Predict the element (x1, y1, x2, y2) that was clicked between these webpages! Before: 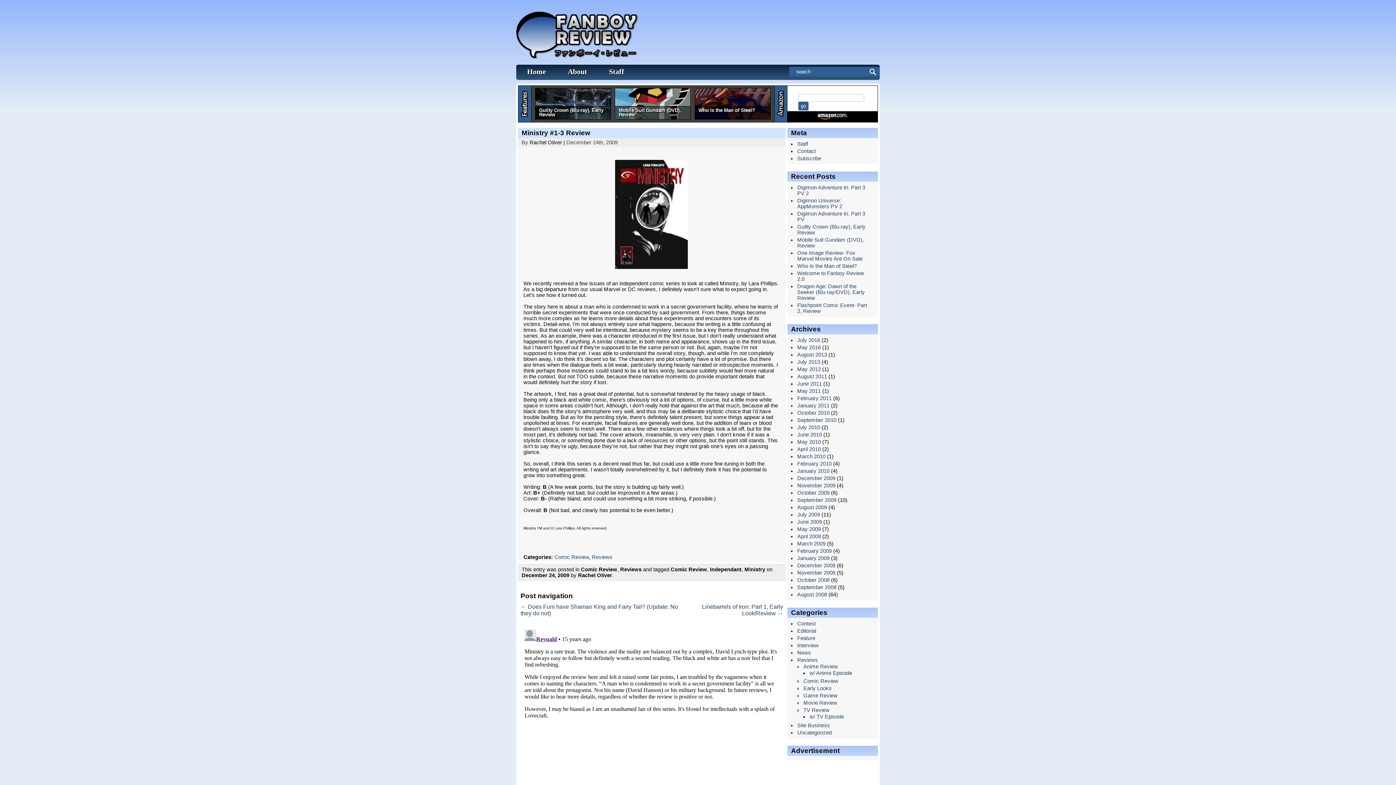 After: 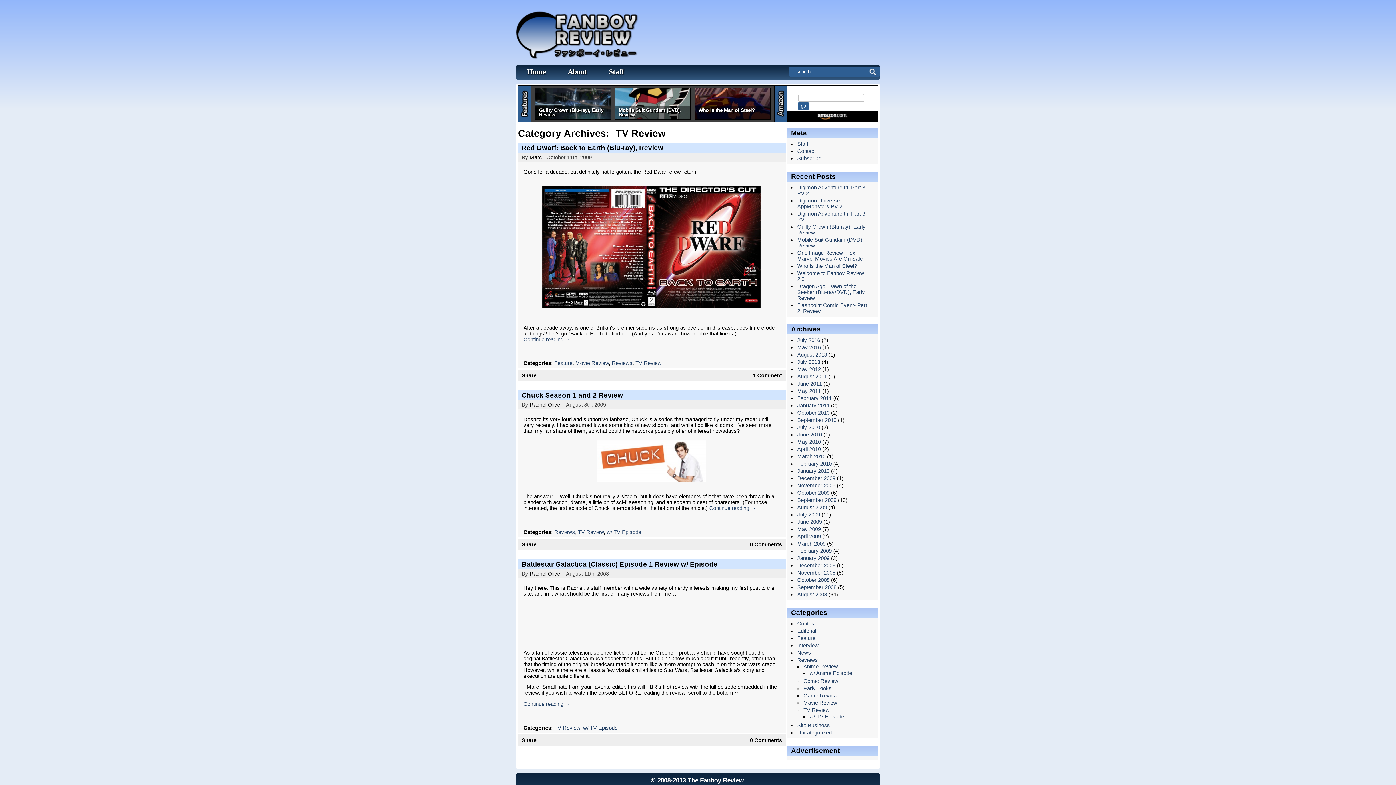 Action: bbox: (803, 707, 829, 713) label: TV Review